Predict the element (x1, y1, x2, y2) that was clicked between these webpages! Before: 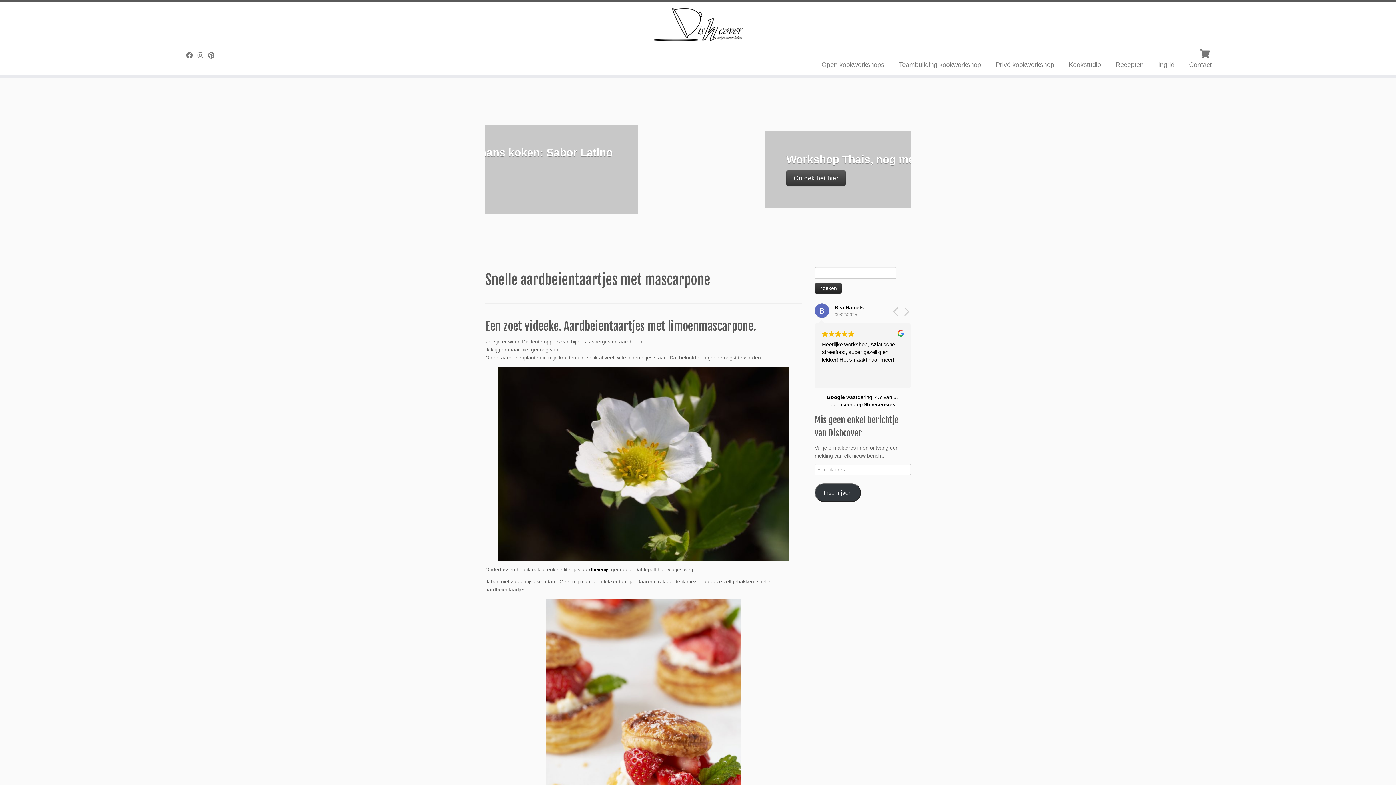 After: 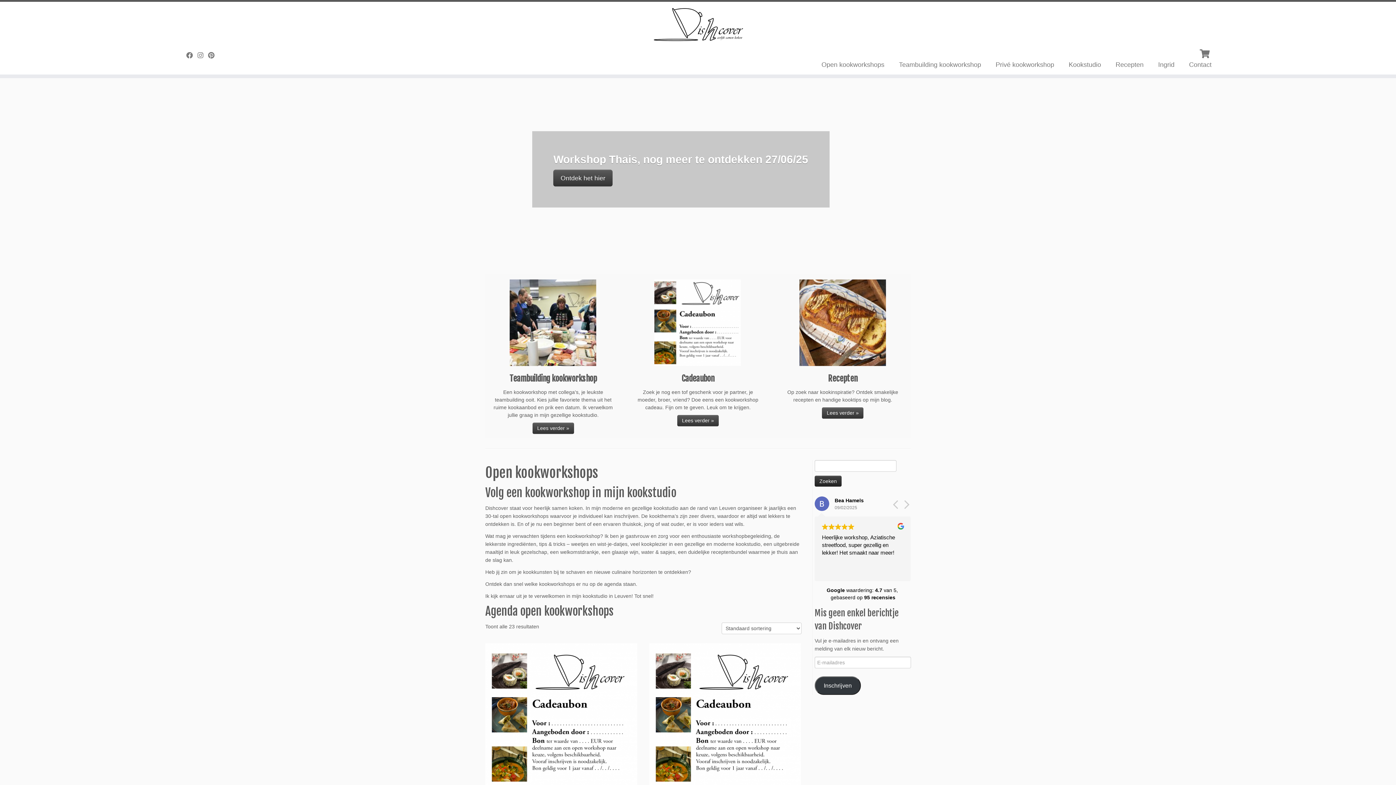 Action: label: Dishcover | Kookworkshops bbox: (0, 5, 1396, 41)